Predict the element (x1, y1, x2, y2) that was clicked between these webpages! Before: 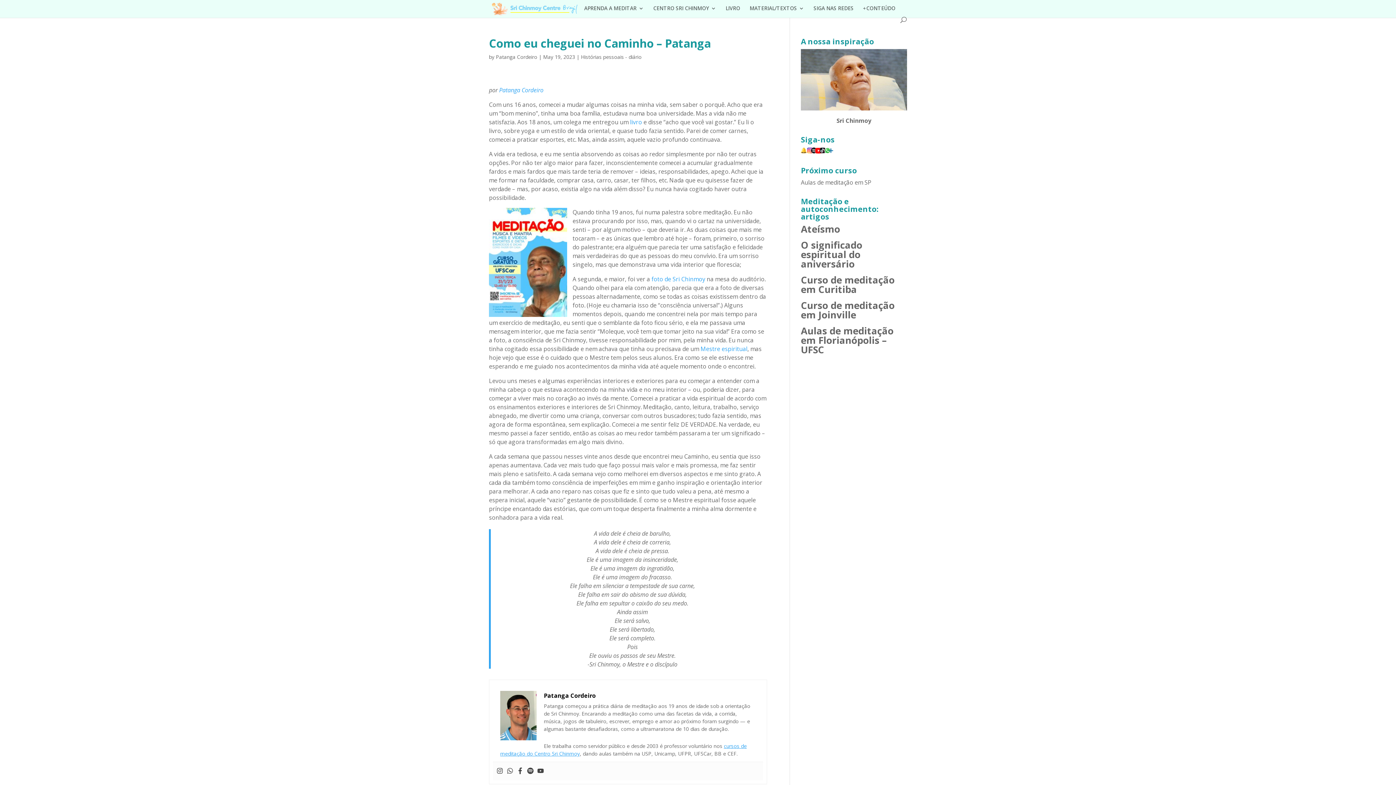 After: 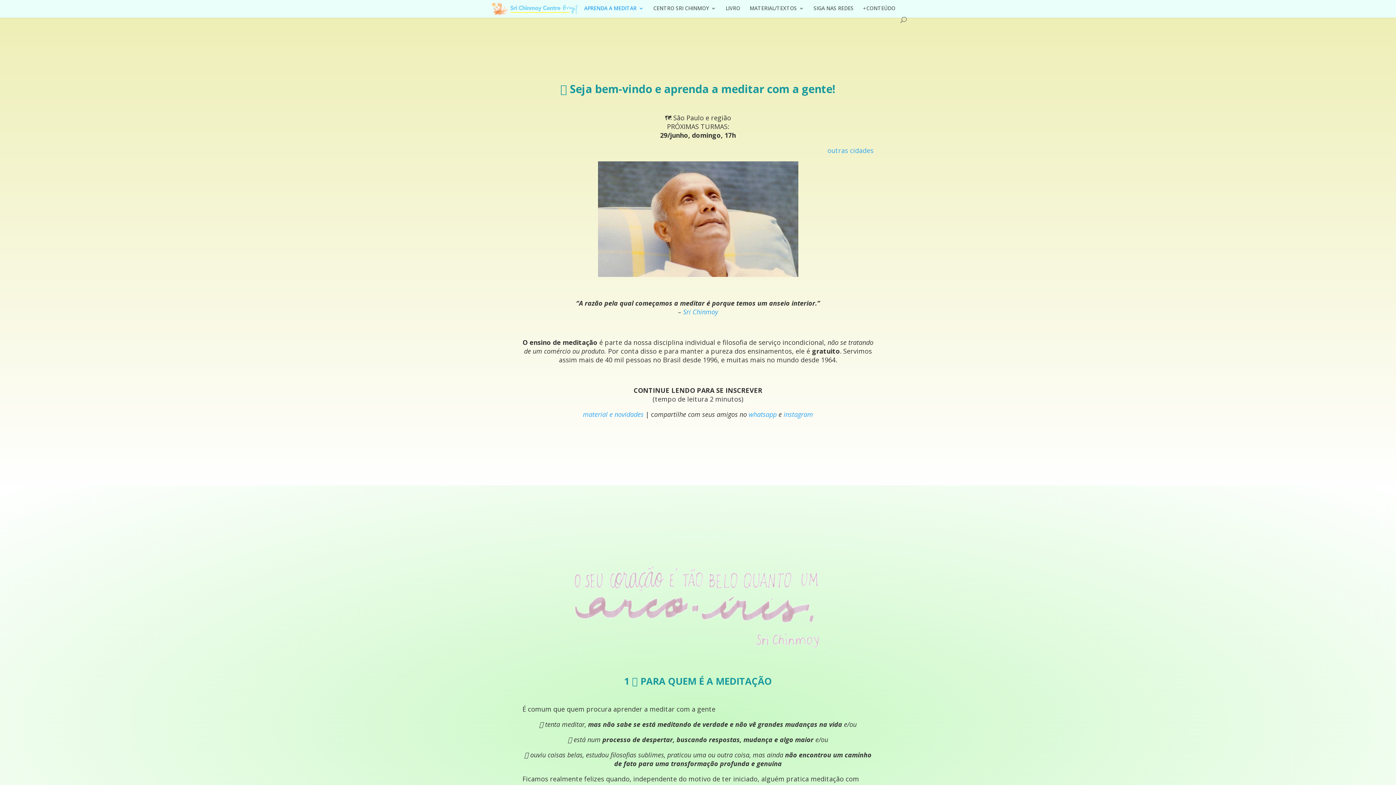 Action: label: Aulas de meditação em SP bbox: (801, 178, 871, 186)